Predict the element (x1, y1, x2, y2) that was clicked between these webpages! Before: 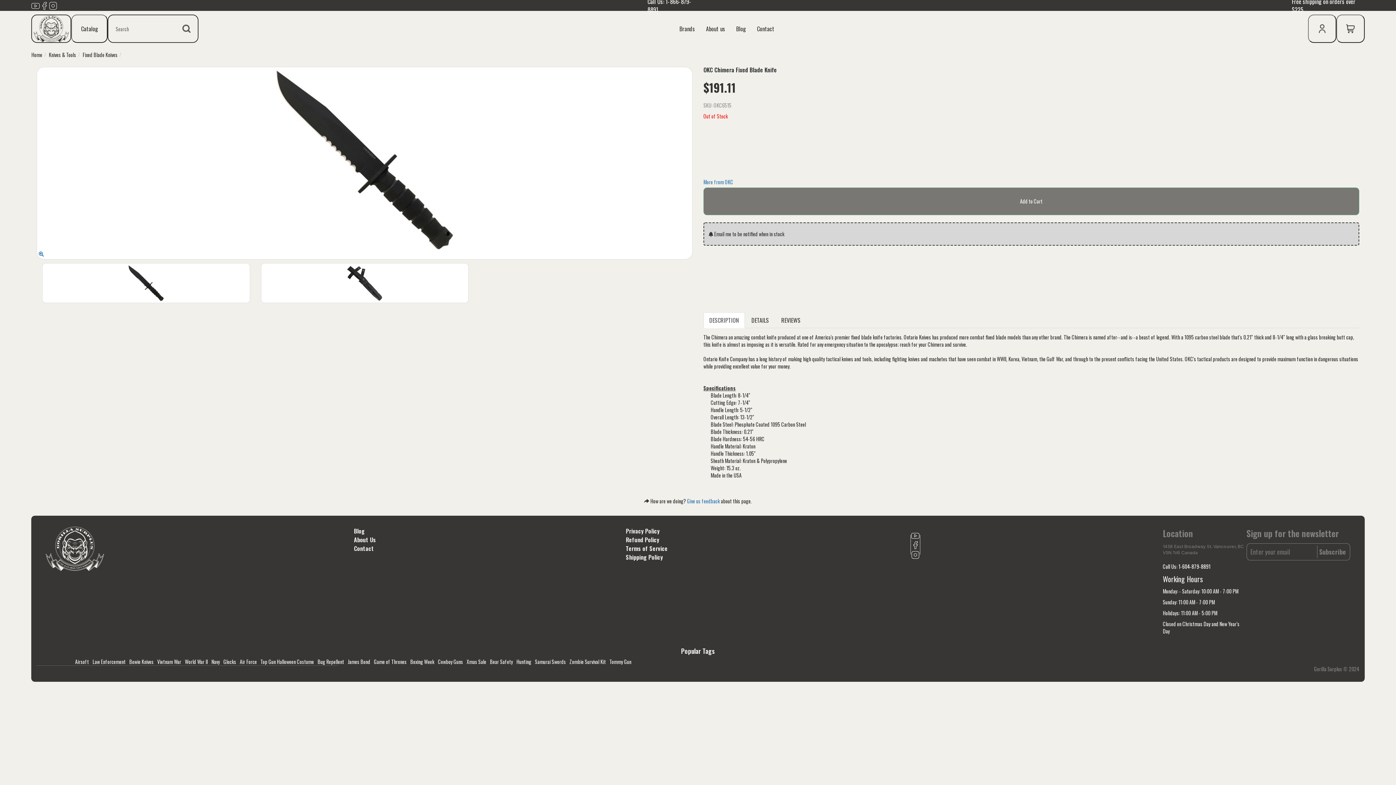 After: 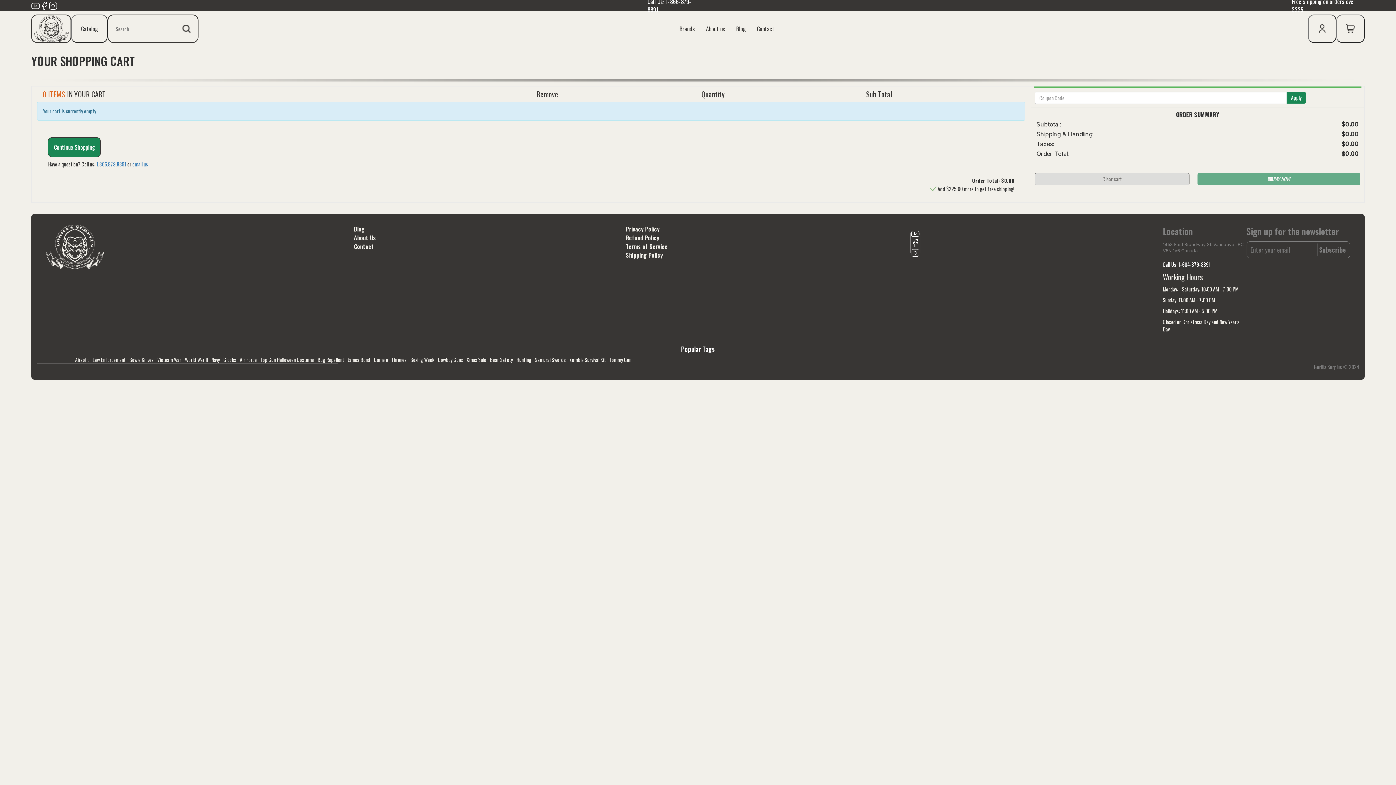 Action: bbox: (1336, 14, 1364, 42) label: cart icon